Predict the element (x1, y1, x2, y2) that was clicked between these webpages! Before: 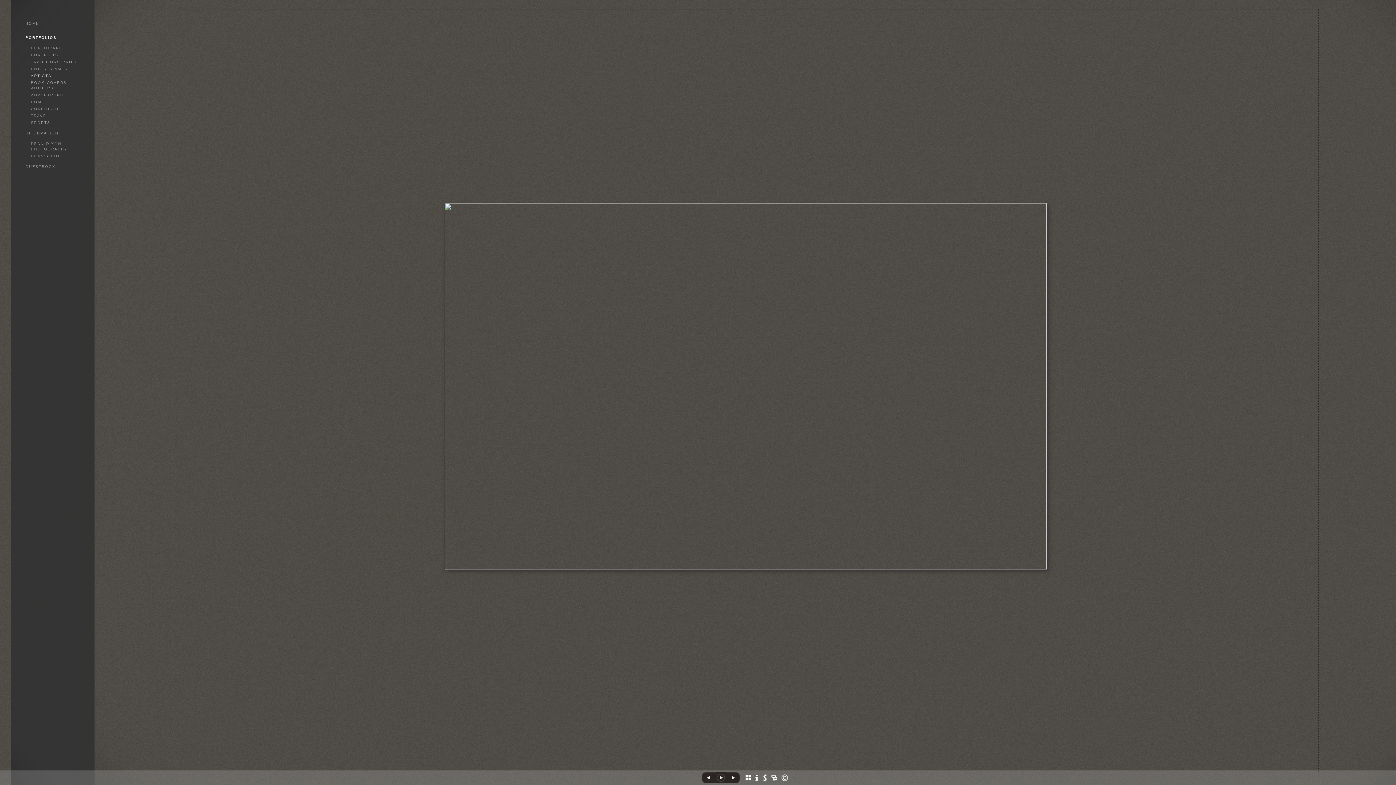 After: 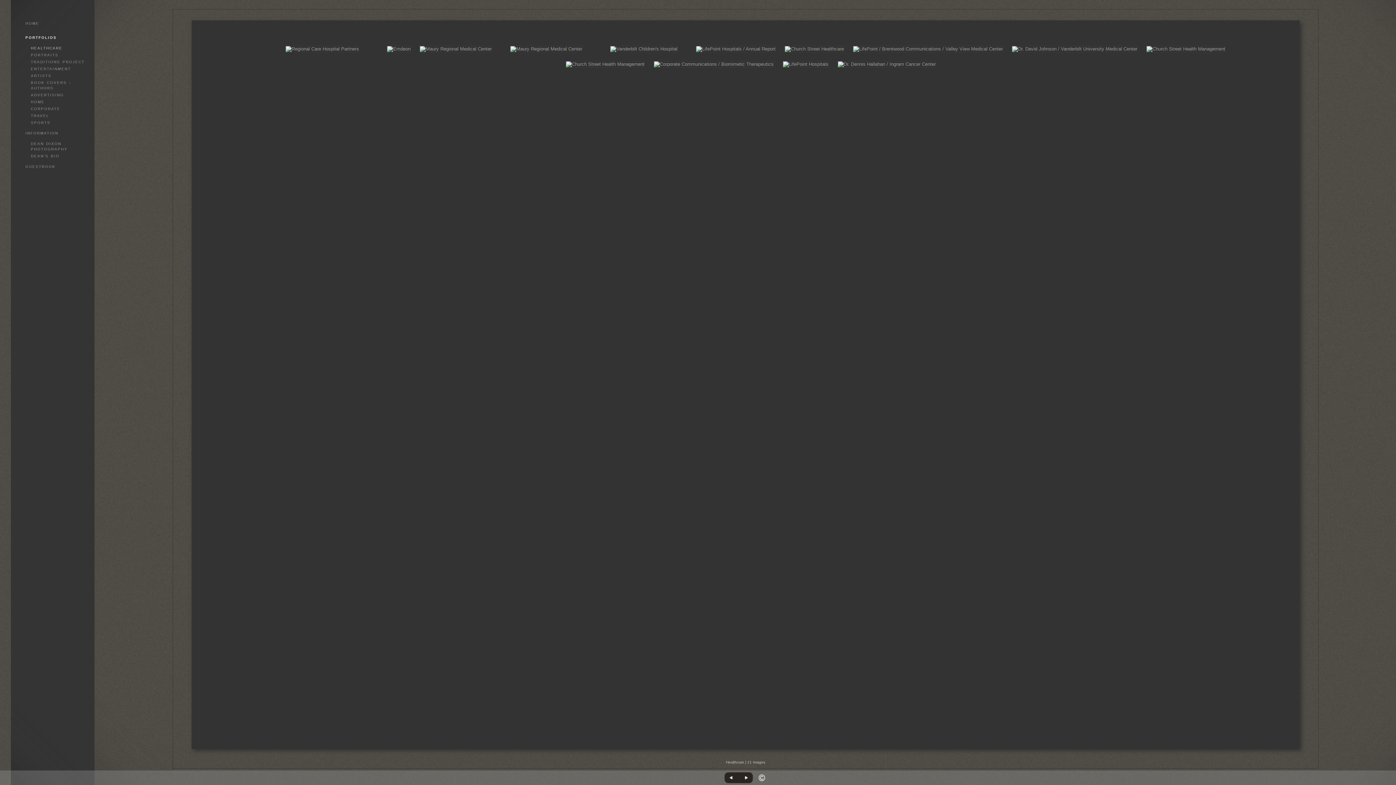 Action: bbox: (30, 46, 62, 50) label: HEALTHCARE